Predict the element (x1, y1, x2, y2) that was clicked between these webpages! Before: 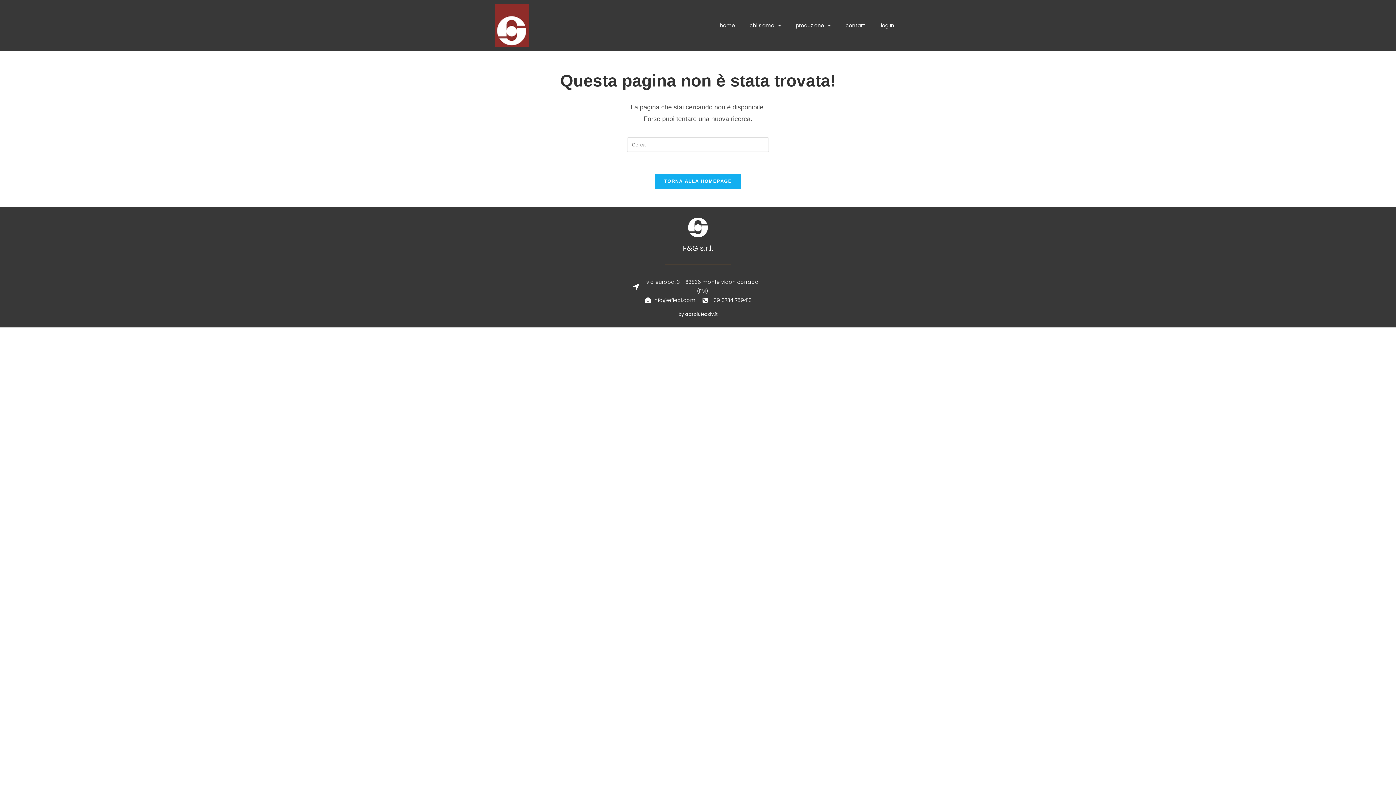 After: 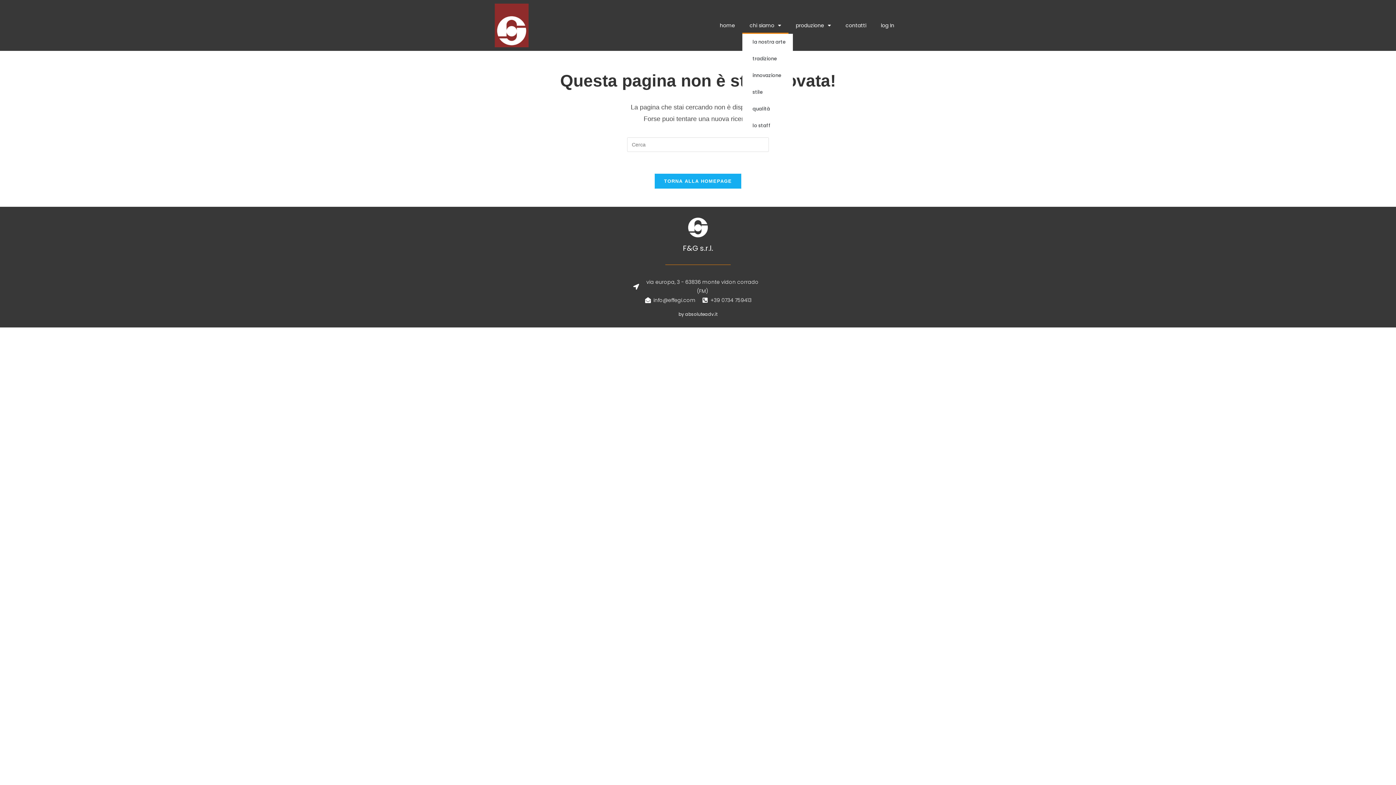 Action: bbox: (742, 17, 788, 33) label: chi siamo